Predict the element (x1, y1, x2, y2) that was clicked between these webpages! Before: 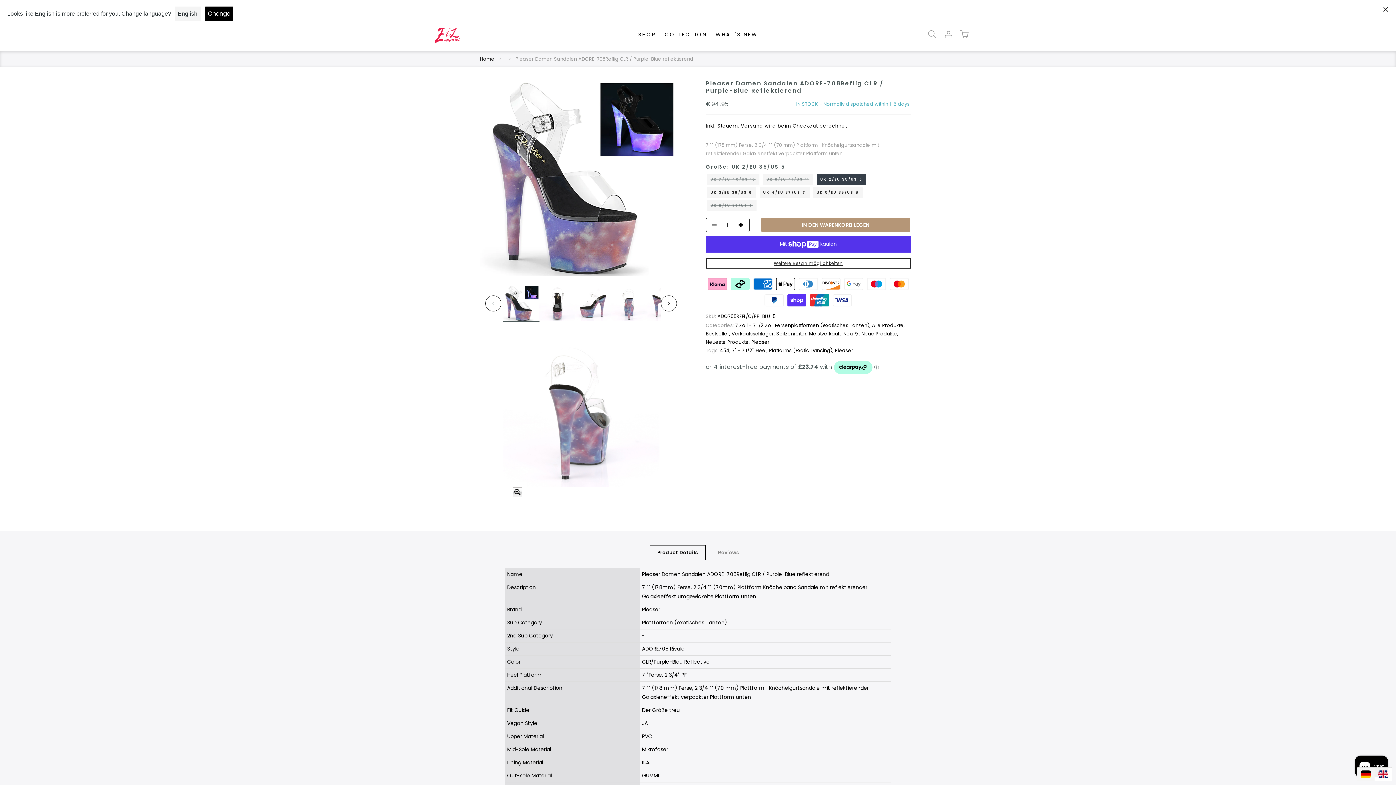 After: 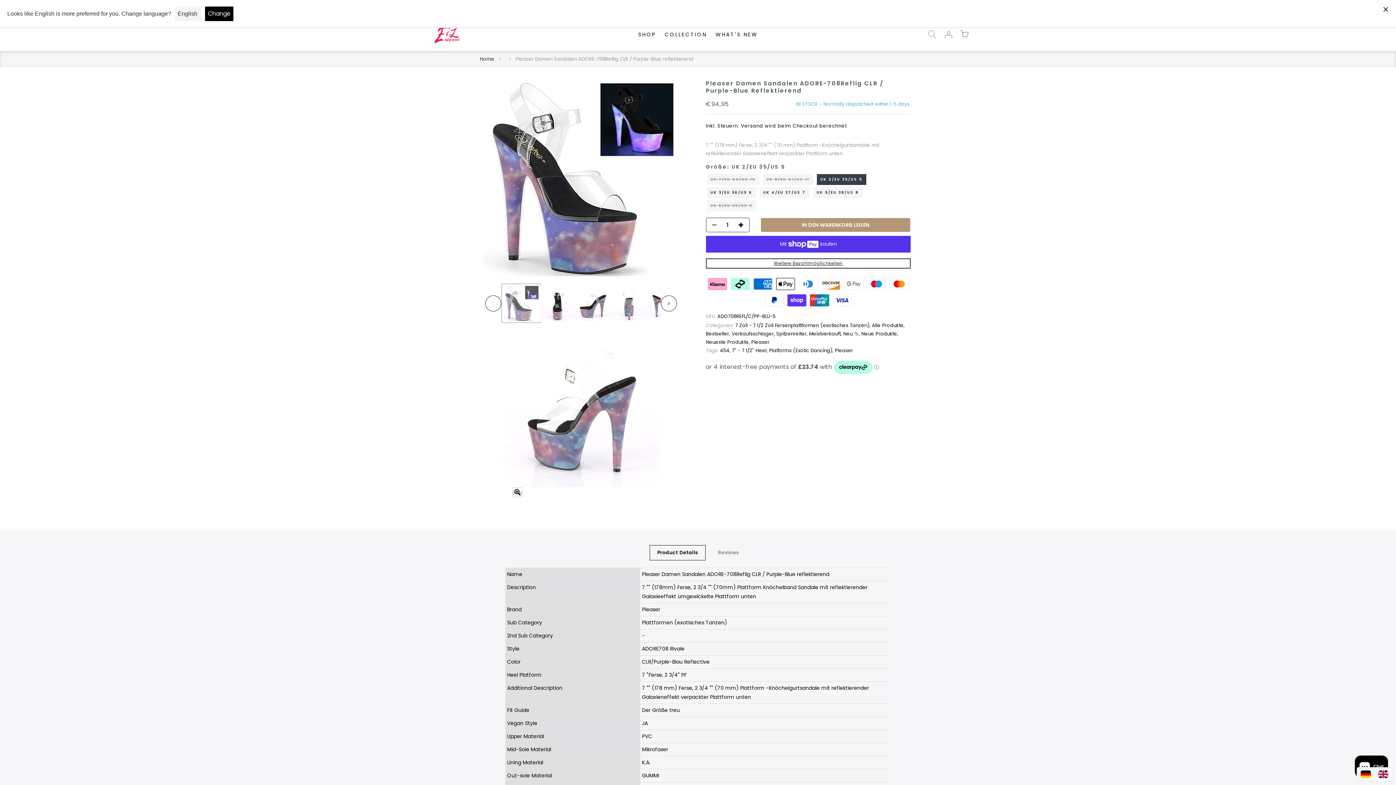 Action: bbox: (503, 285, 539, 321) label: Bild 1 in Galerieansicht laden